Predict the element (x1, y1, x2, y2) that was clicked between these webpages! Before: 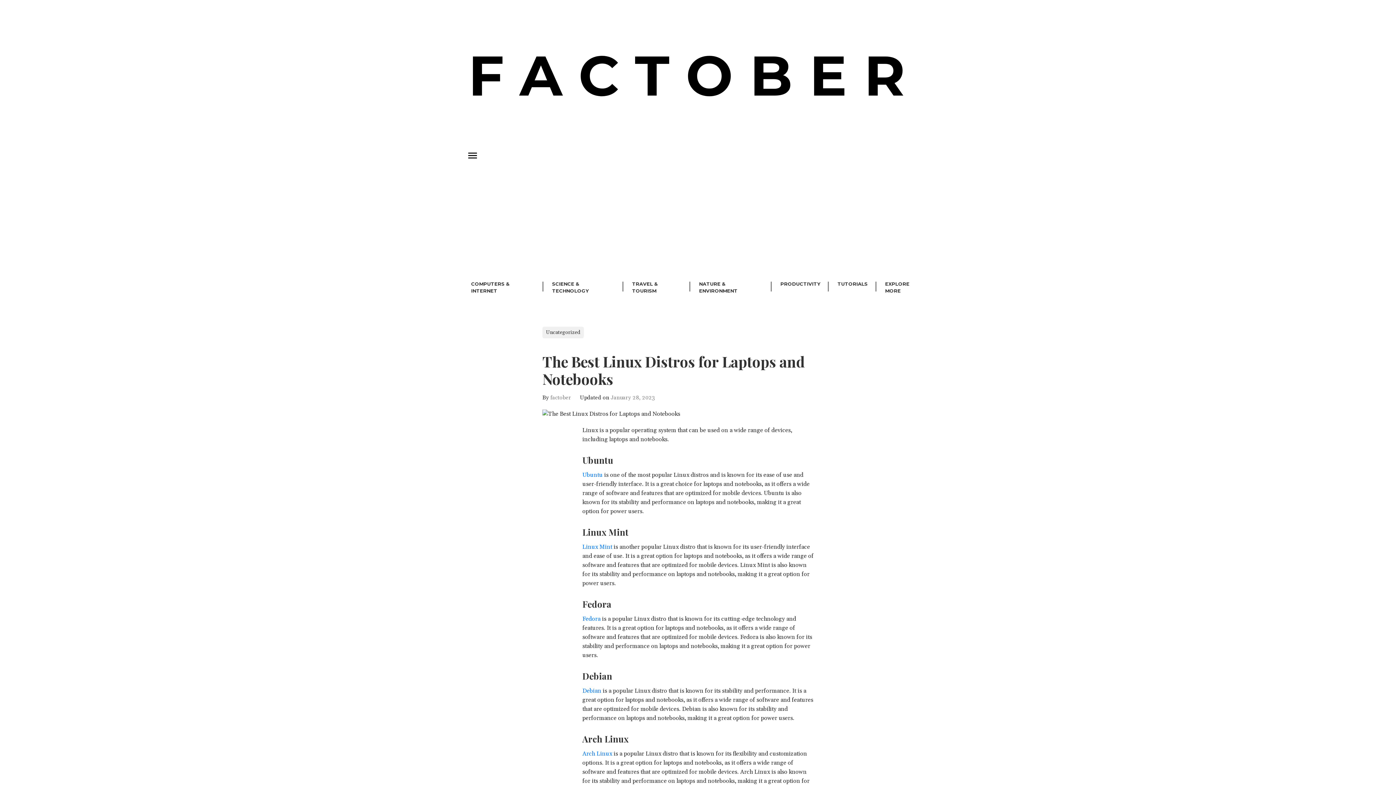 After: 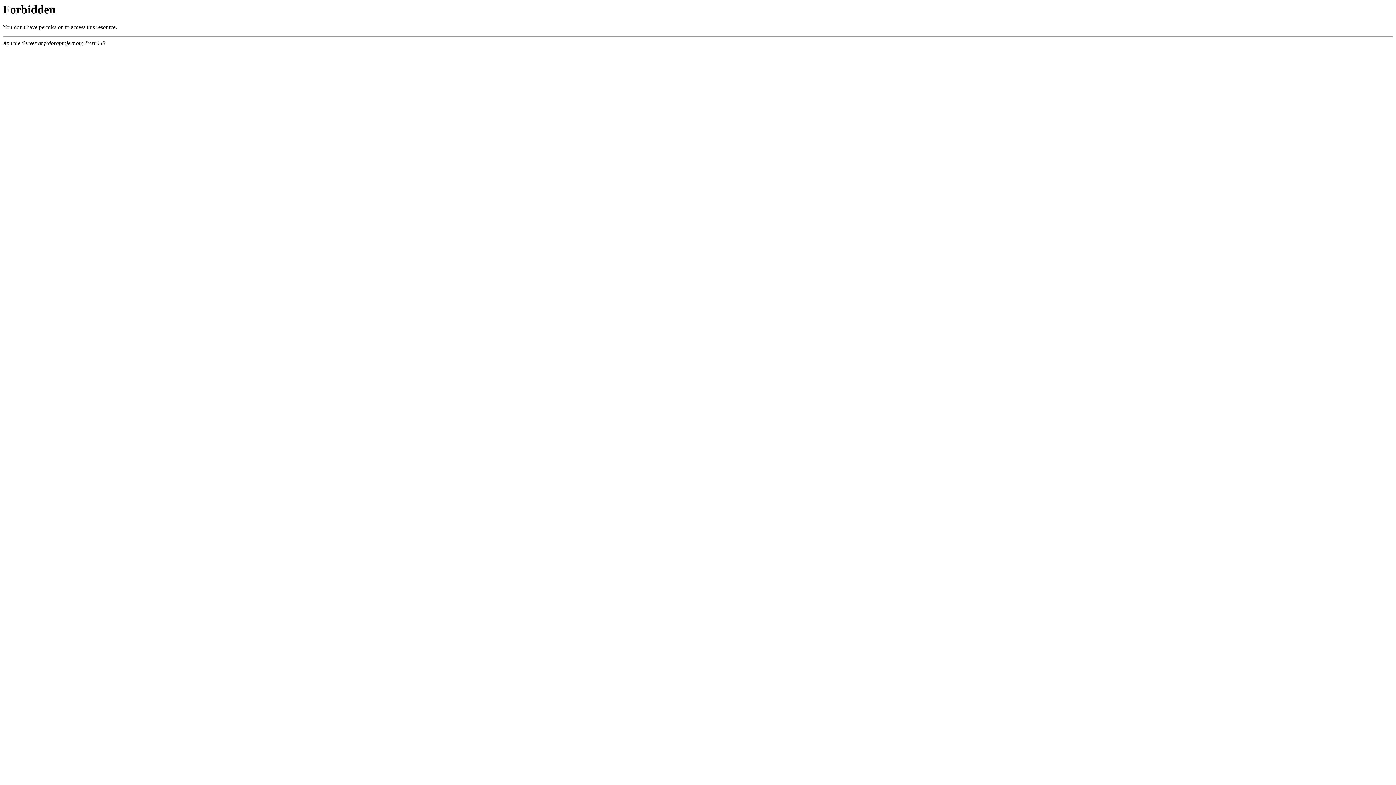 Action: bbox: (582, 615, 600, 622) label: Fedora